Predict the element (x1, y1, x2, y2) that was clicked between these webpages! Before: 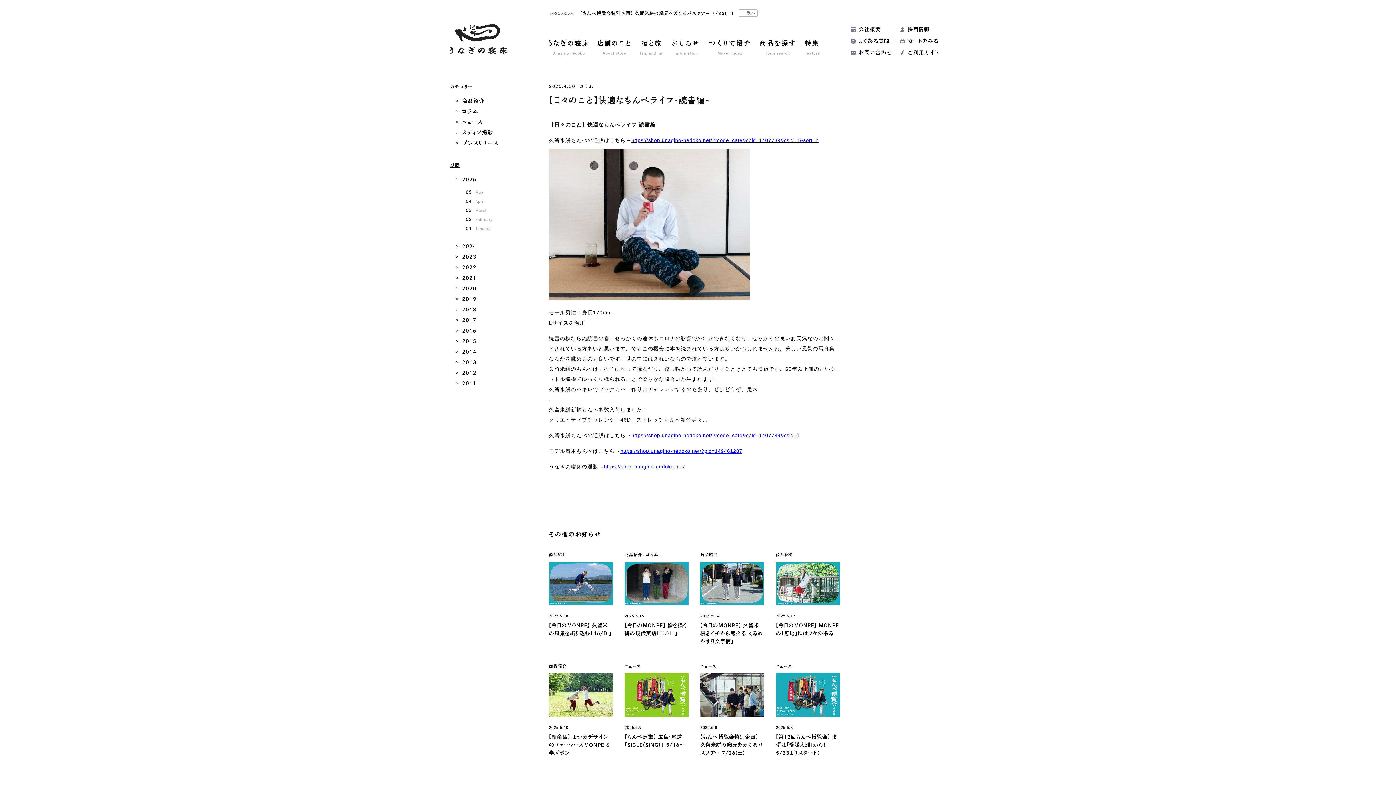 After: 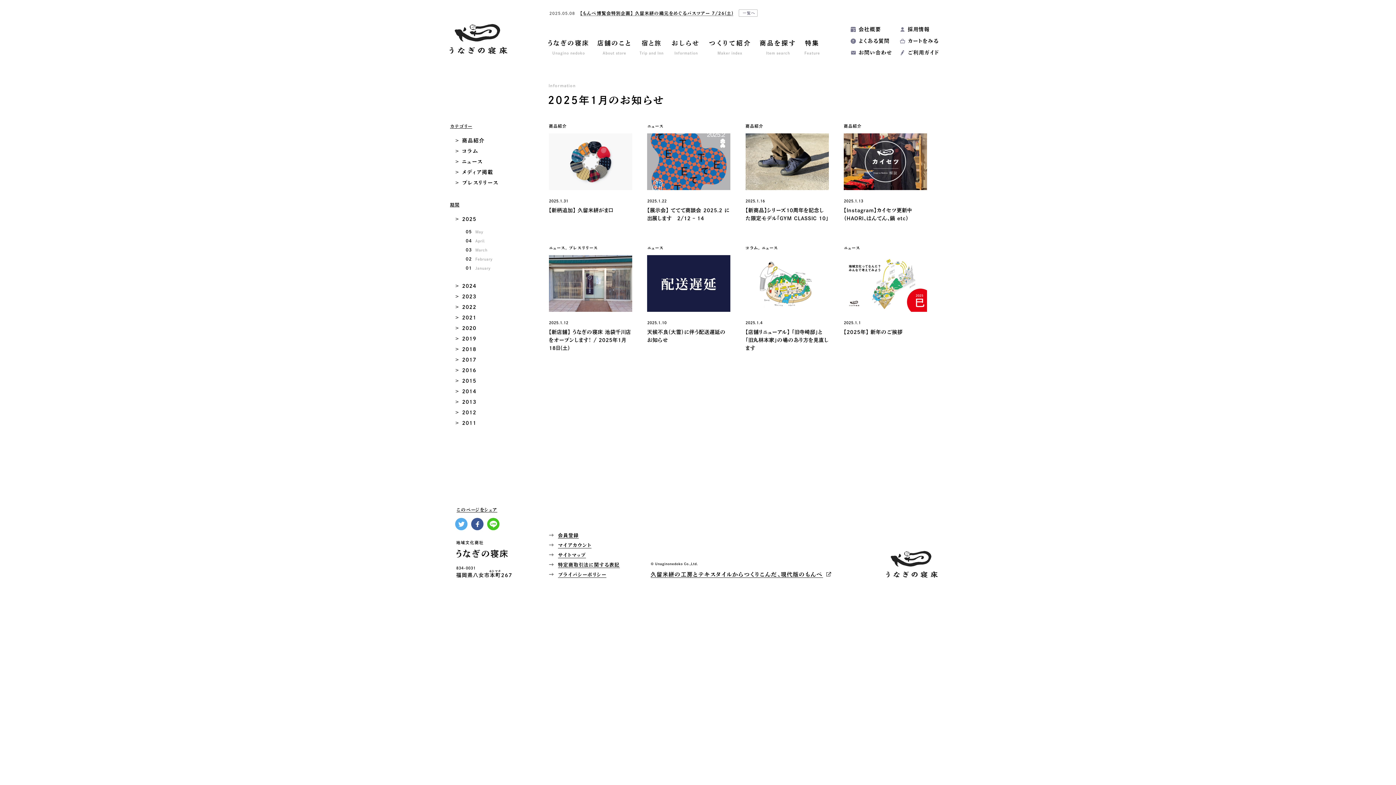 Action: label: 01 January bbox: (465, 226, 494, 234)